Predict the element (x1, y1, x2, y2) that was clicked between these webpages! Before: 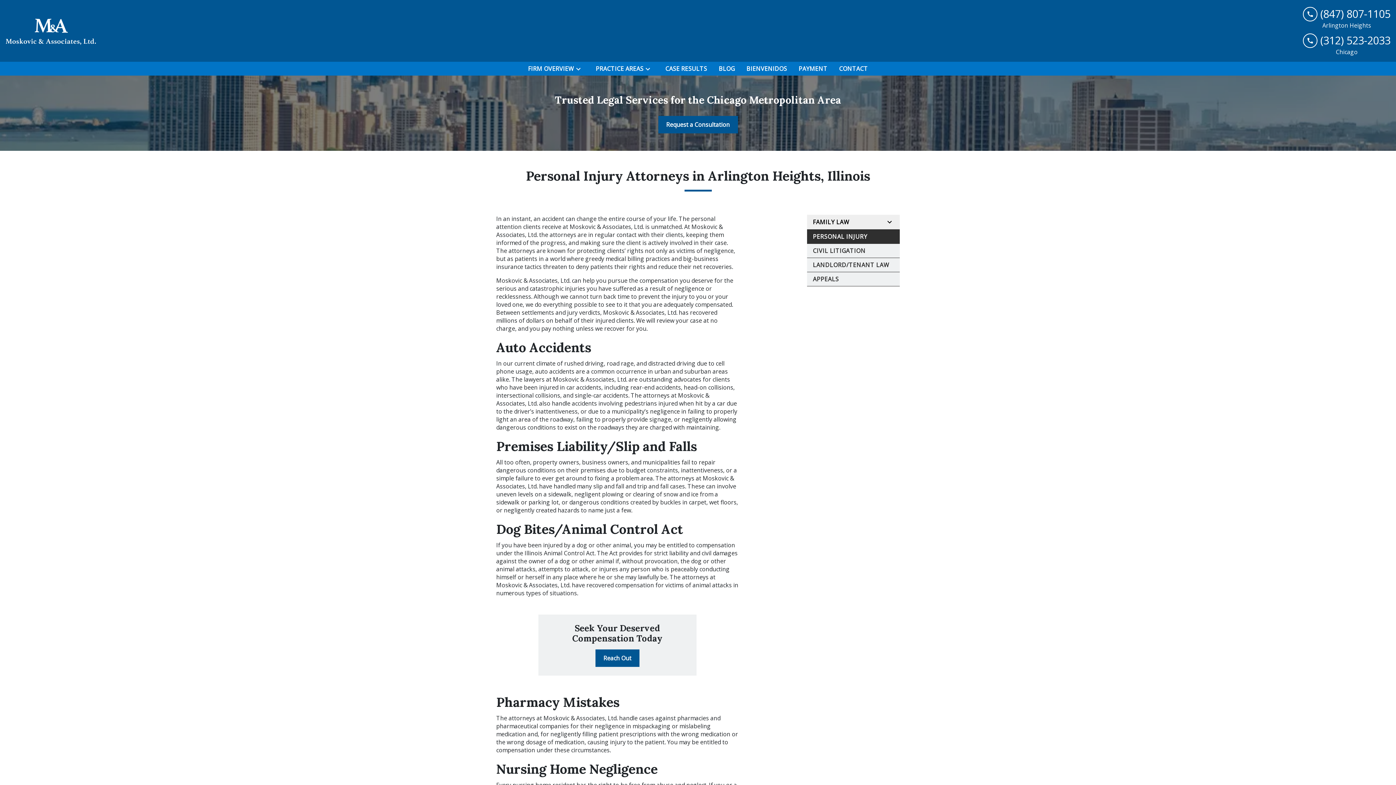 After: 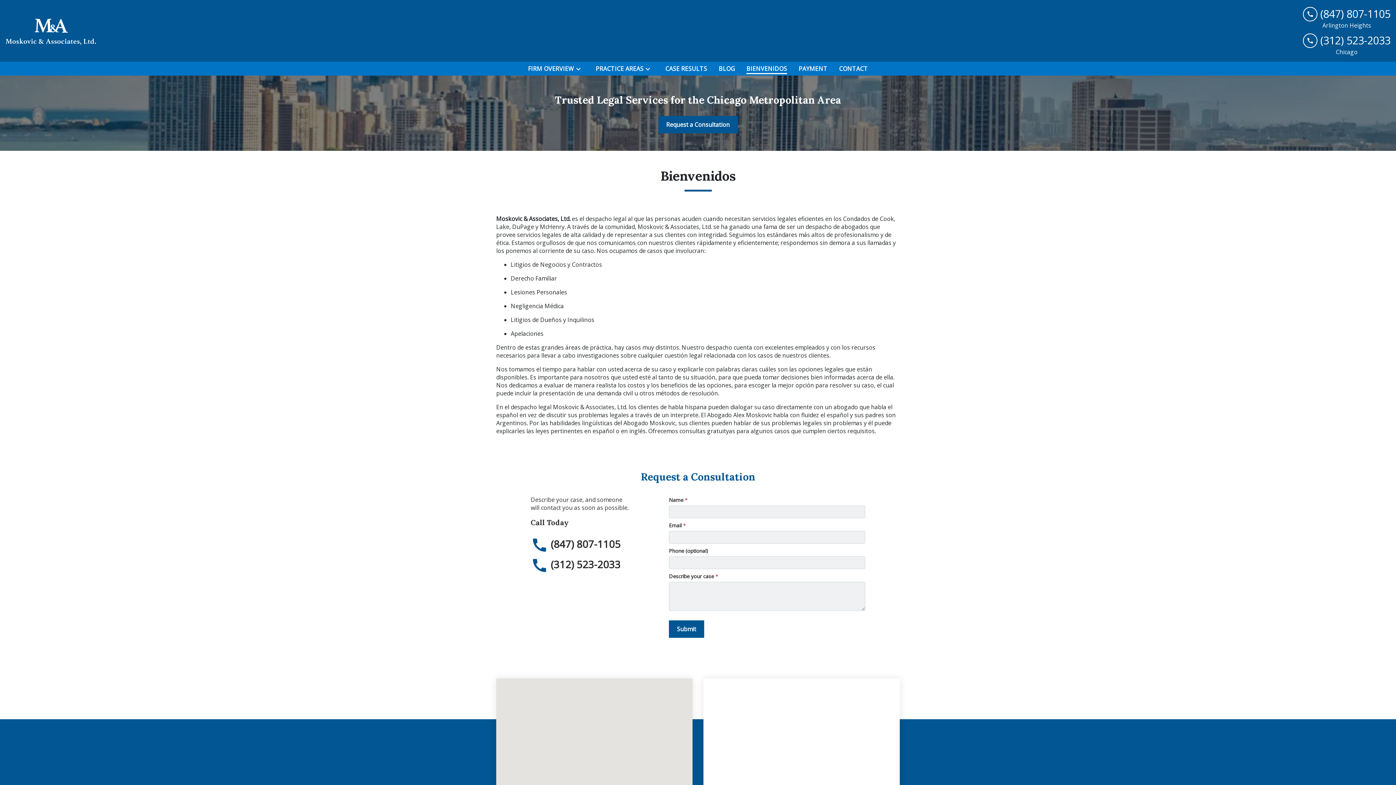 Action: bbox: (743, 61, 790, 75) label: Bienvenidos